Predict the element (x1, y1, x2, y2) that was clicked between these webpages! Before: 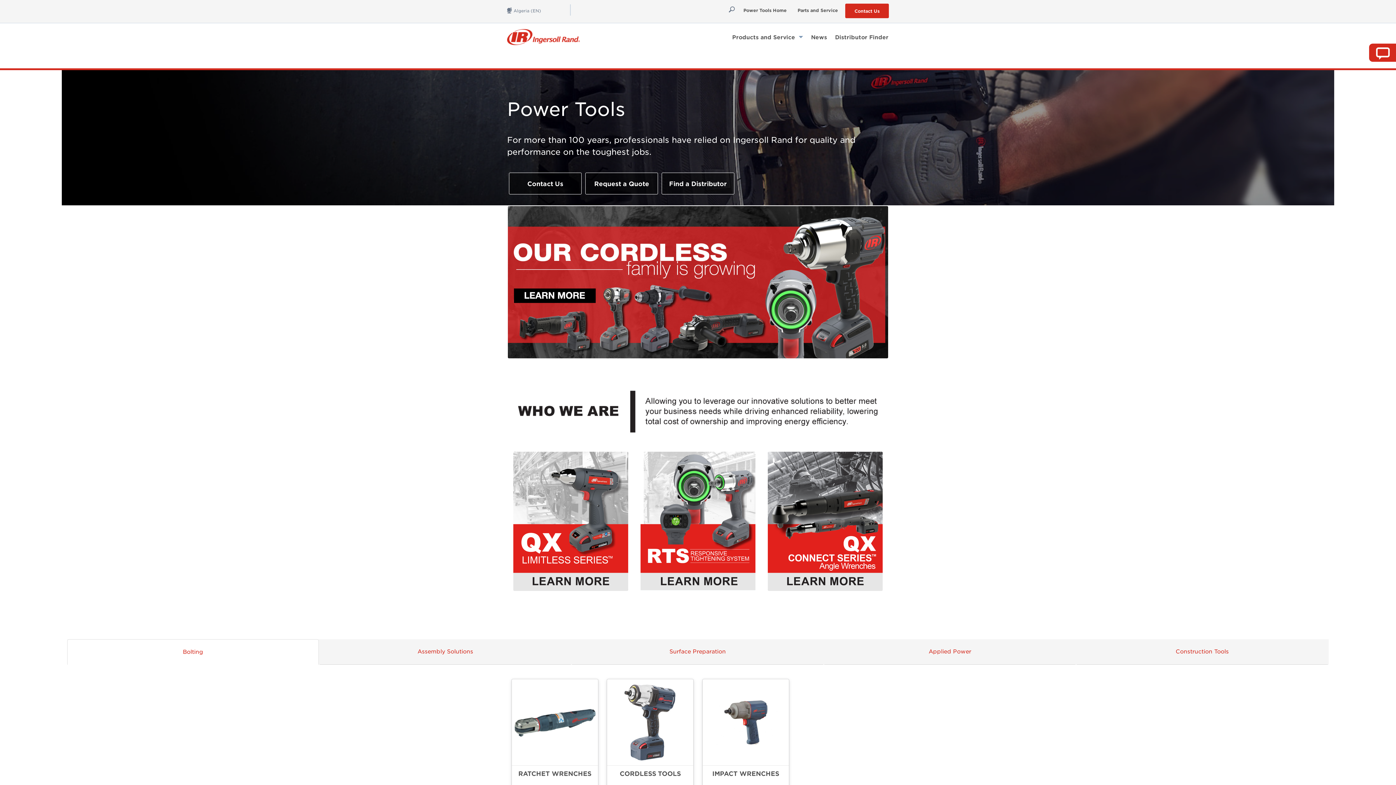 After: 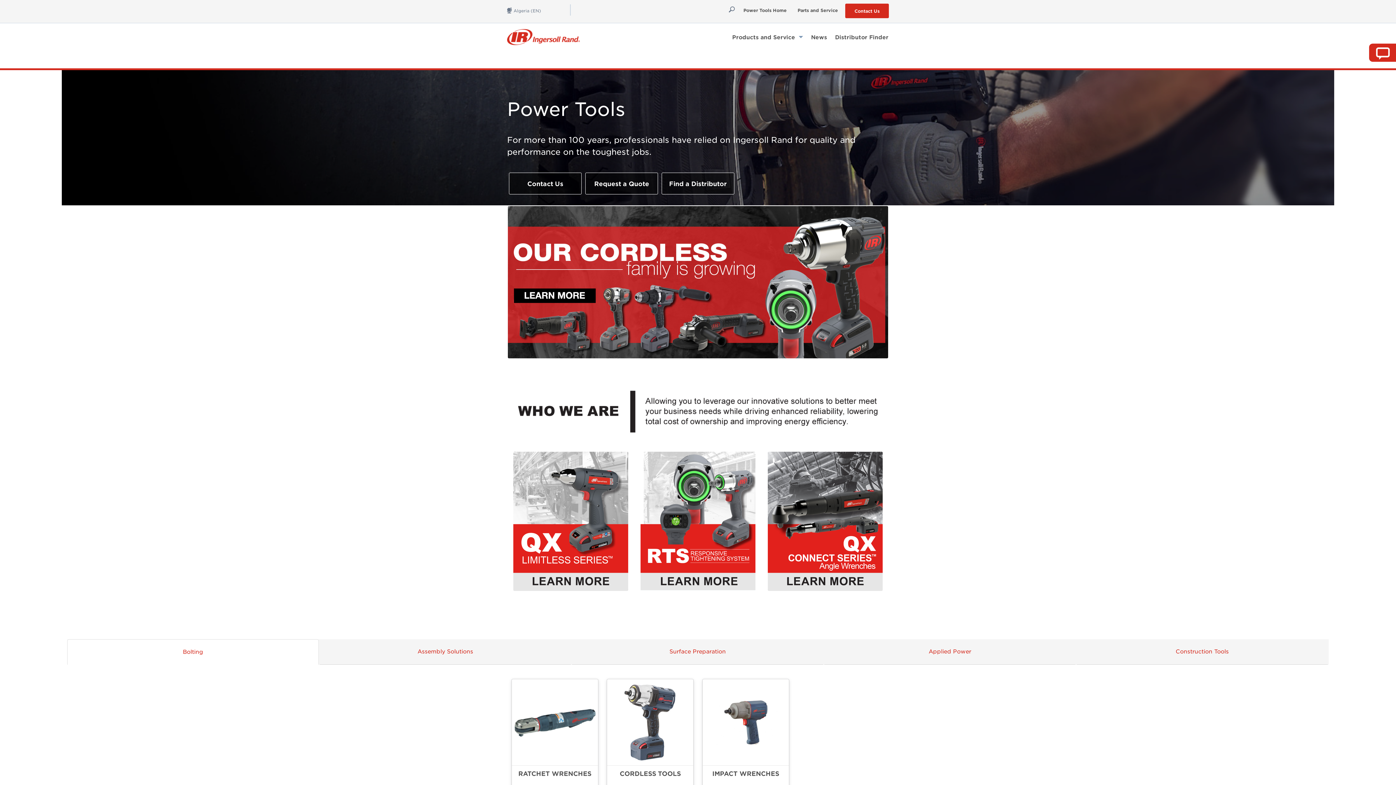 Action: label: Products and Service  bbox: (728, 30, 807, 43)